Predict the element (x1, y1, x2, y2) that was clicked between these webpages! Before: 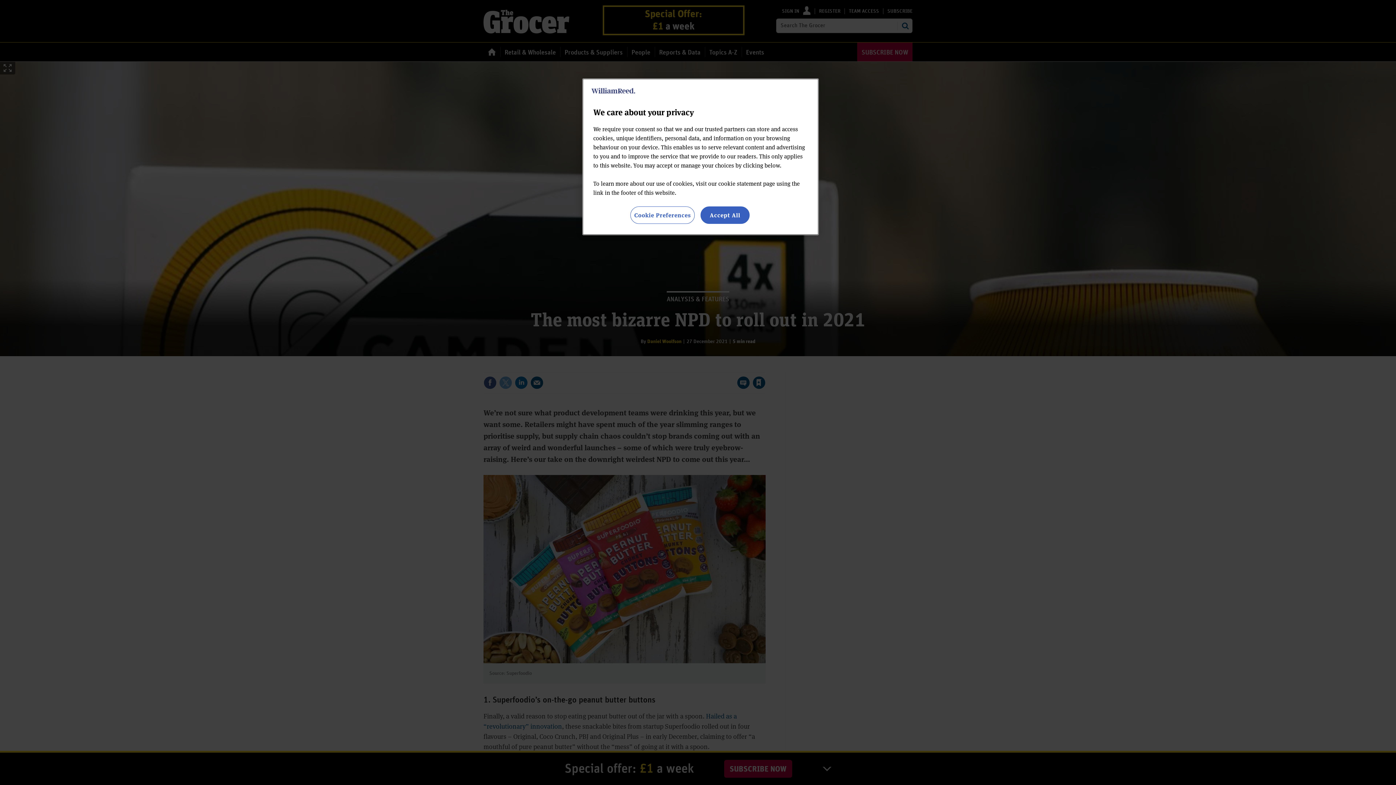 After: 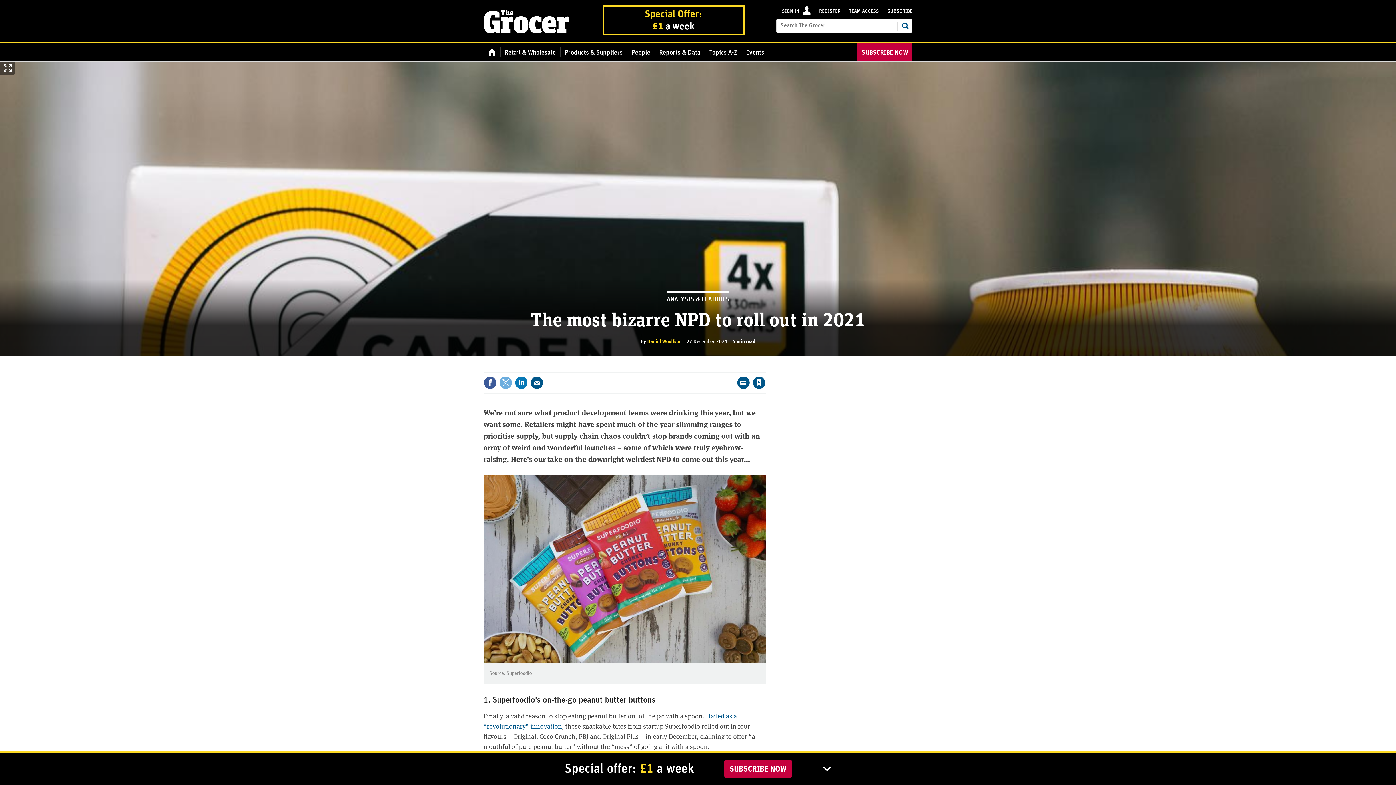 Action: label: Accept All bbox: (700, 206, 749, 224)